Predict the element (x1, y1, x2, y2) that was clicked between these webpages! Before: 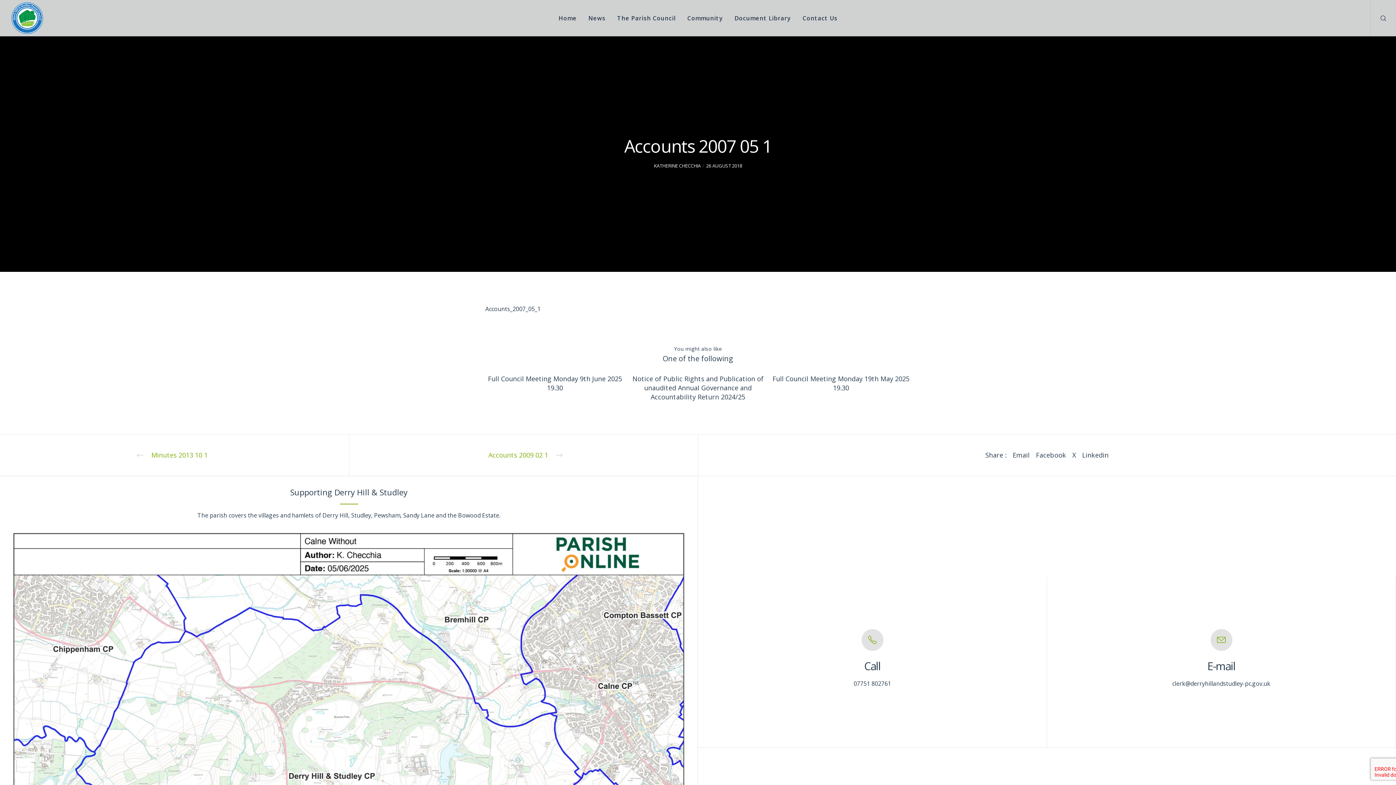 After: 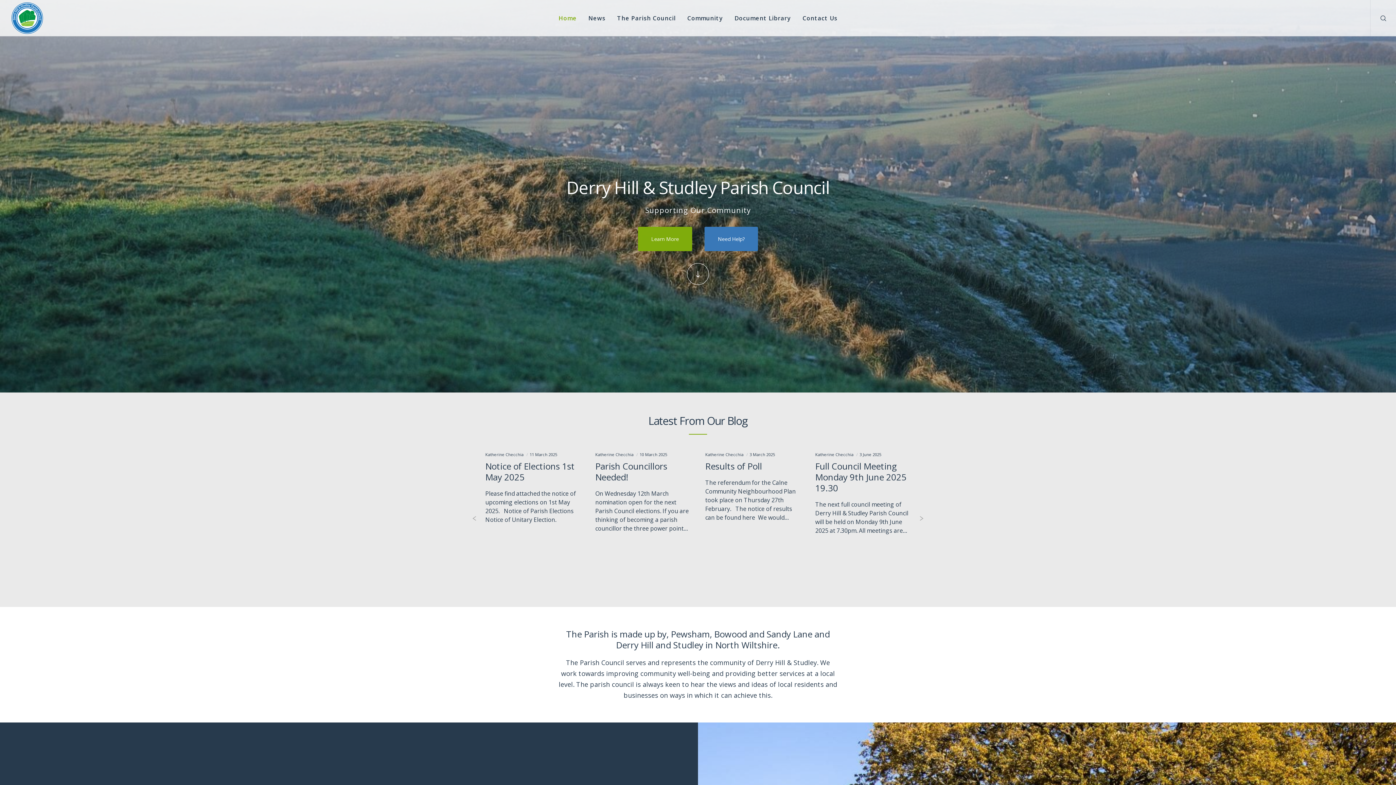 Action: bbox: (10, 18, 43, 50)